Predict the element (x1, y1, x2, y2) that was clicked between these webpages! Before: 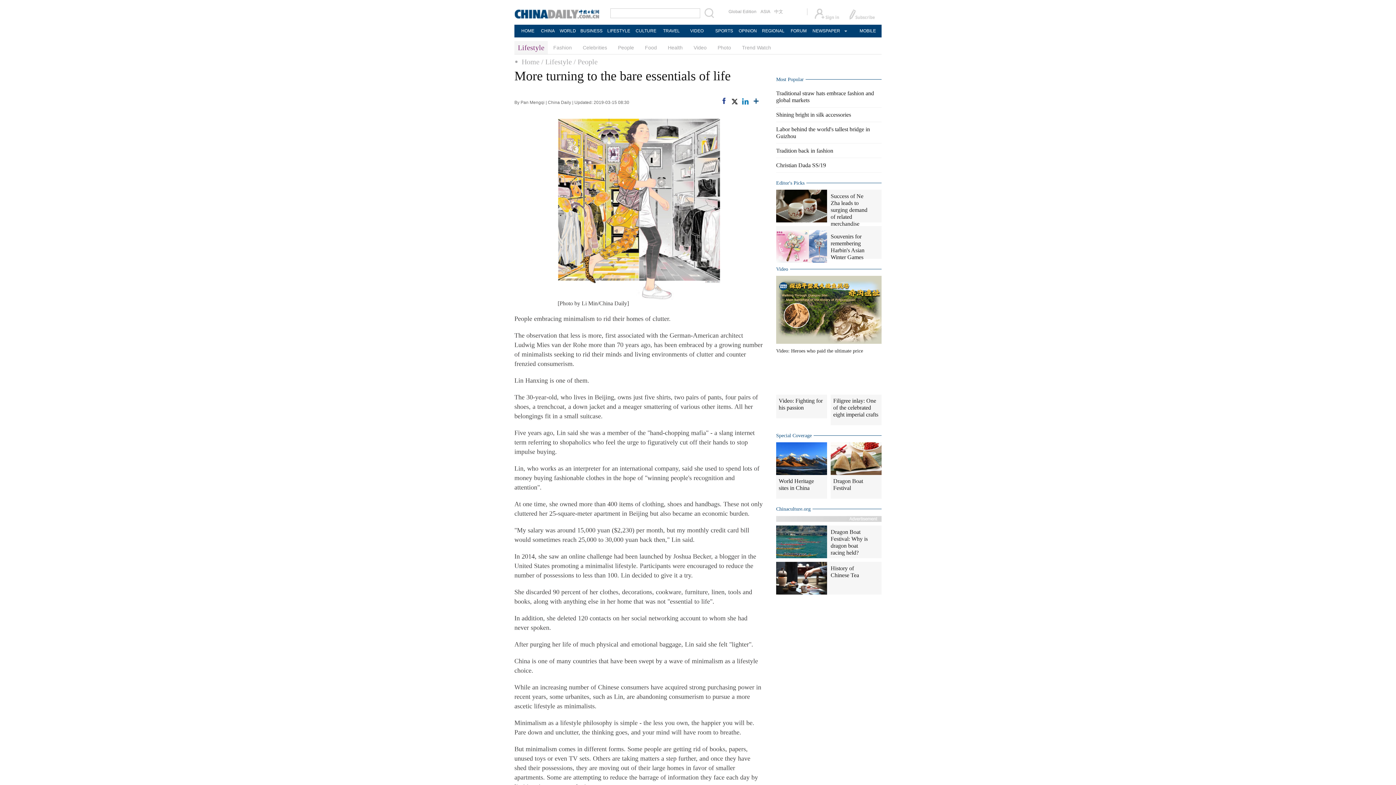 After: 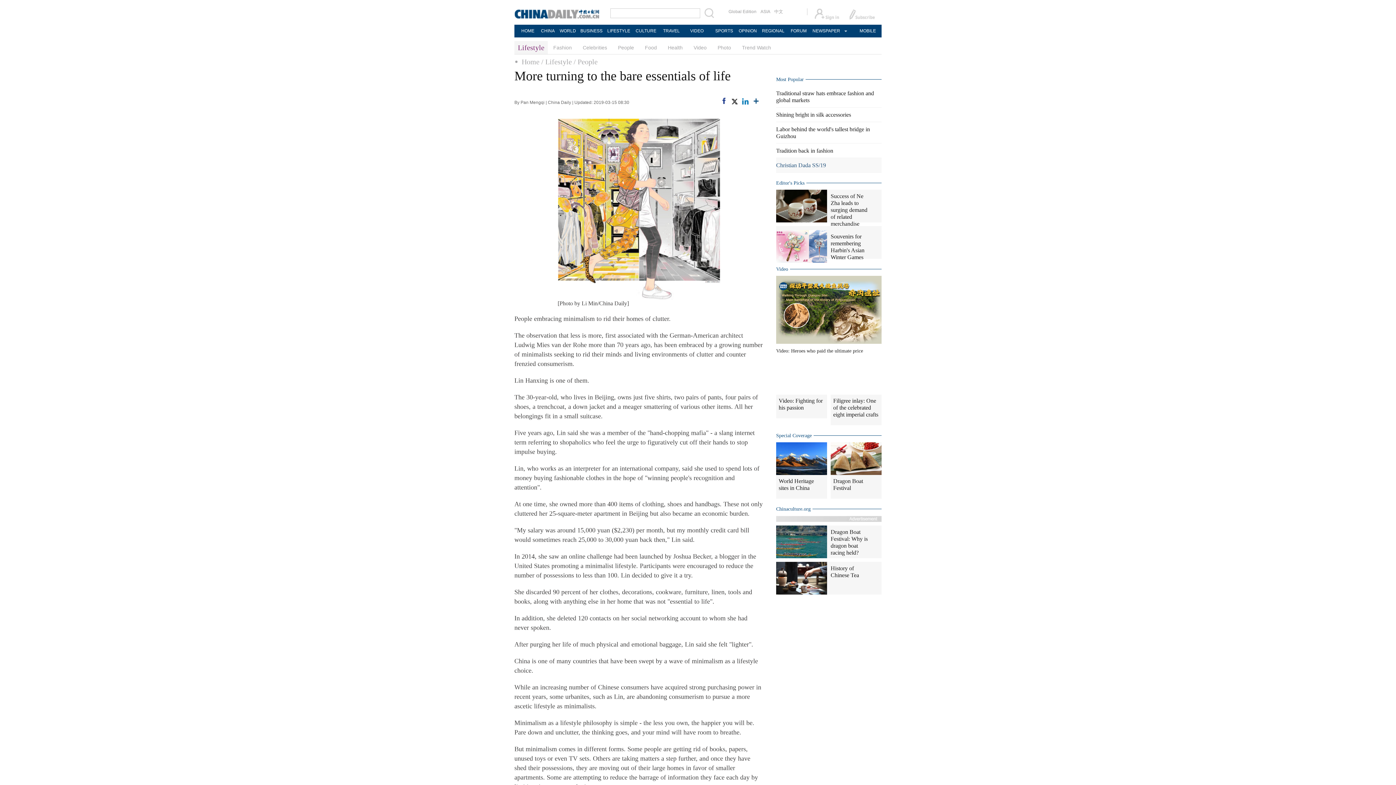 Action: bbox: (776, 162, 826, 168) label: Christian Dada SS/19